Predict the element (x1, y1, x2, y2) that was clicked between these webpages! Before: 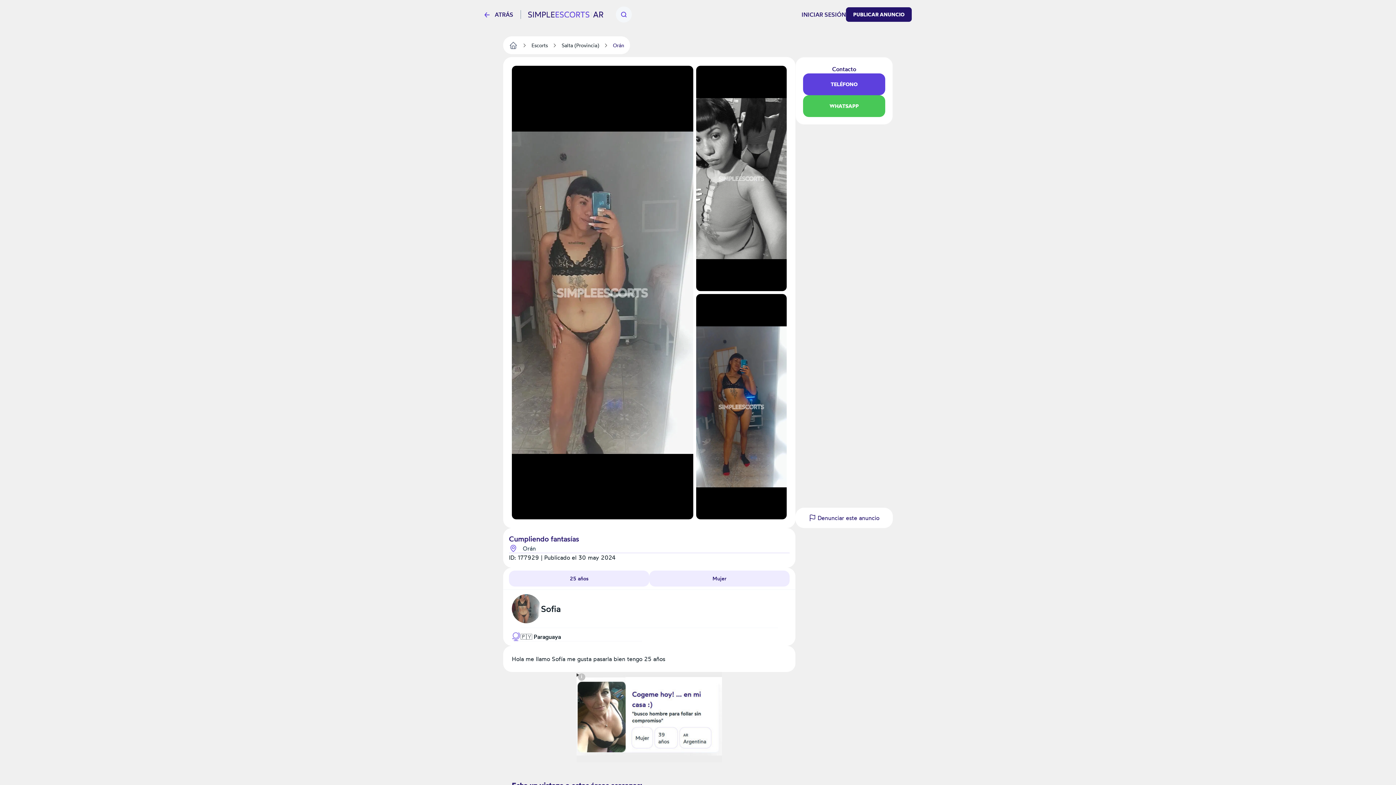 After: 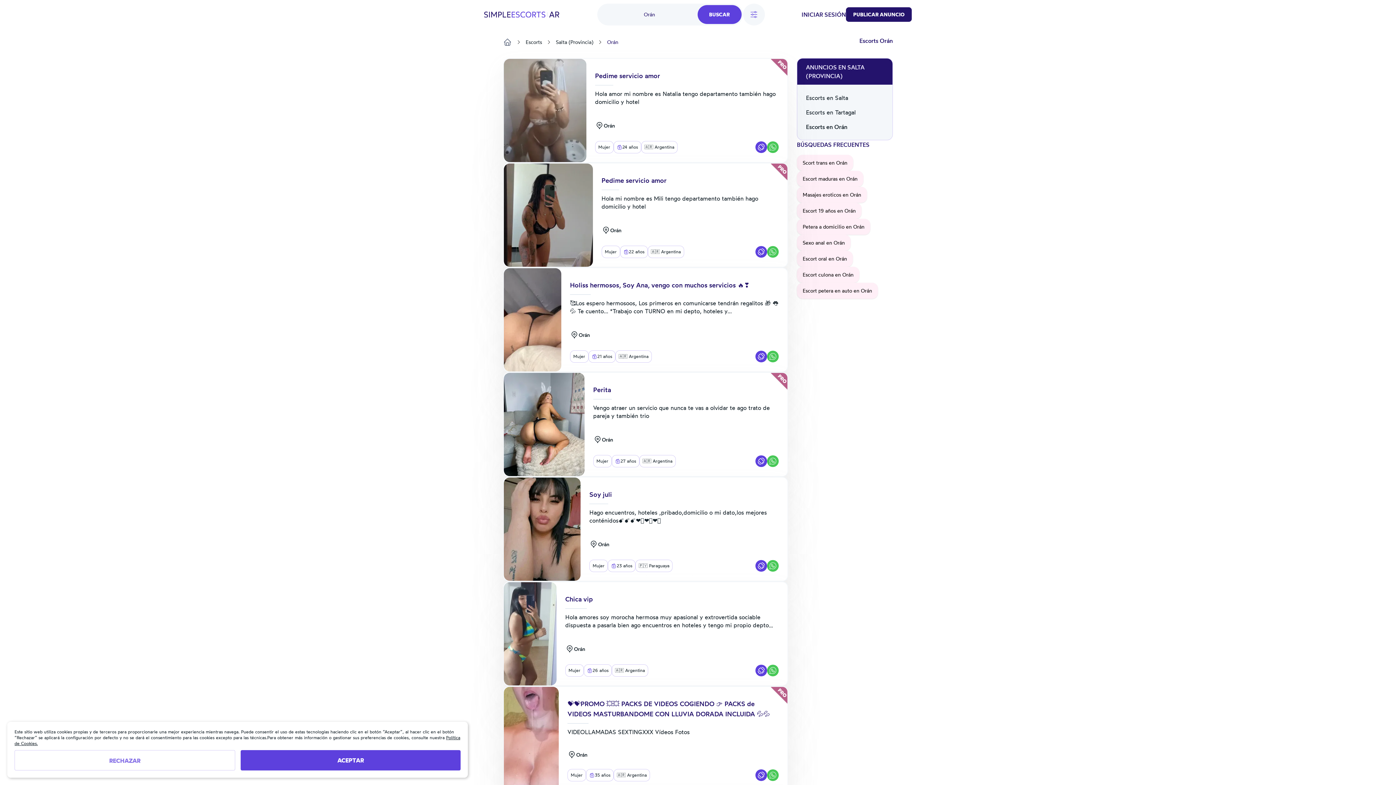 Action: bbox: (522, 545, 536, 552) label: Orán